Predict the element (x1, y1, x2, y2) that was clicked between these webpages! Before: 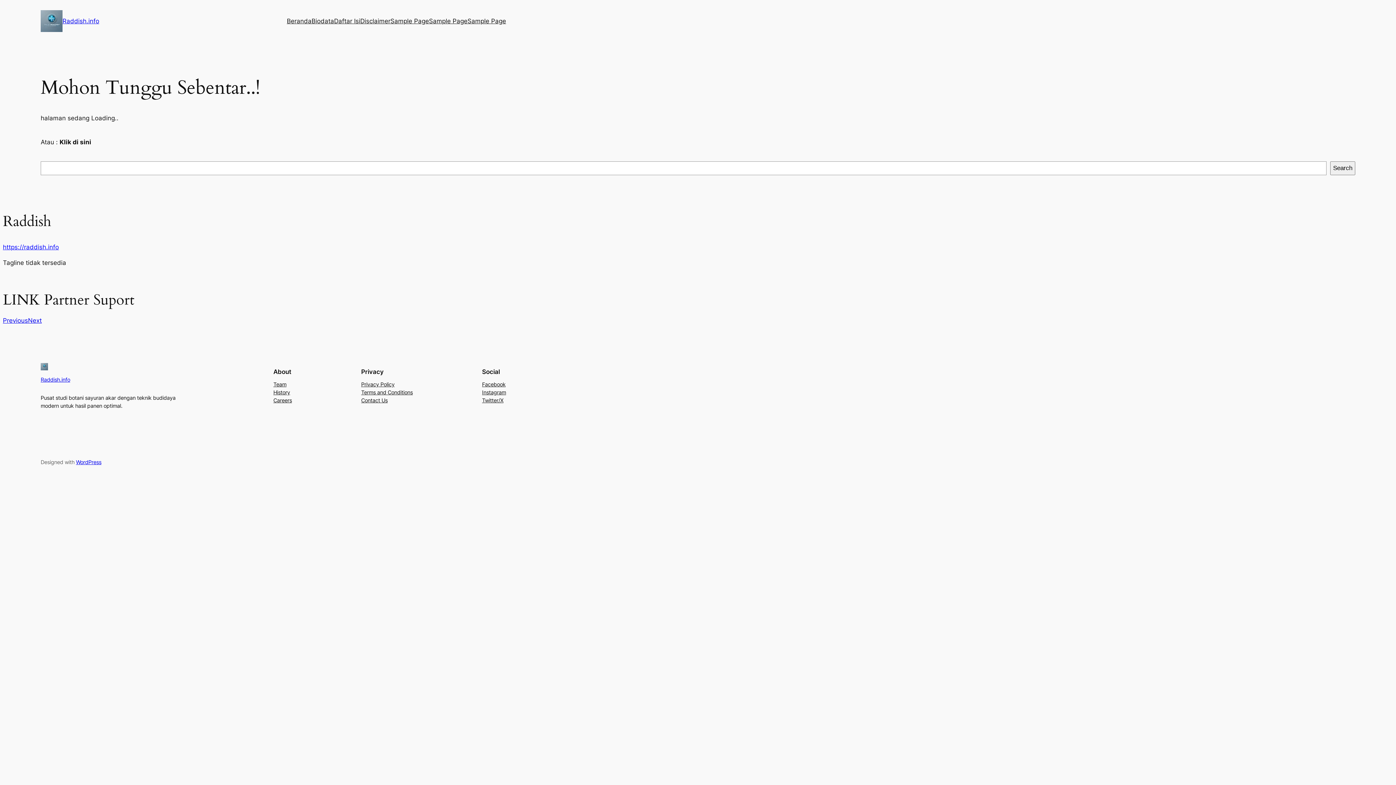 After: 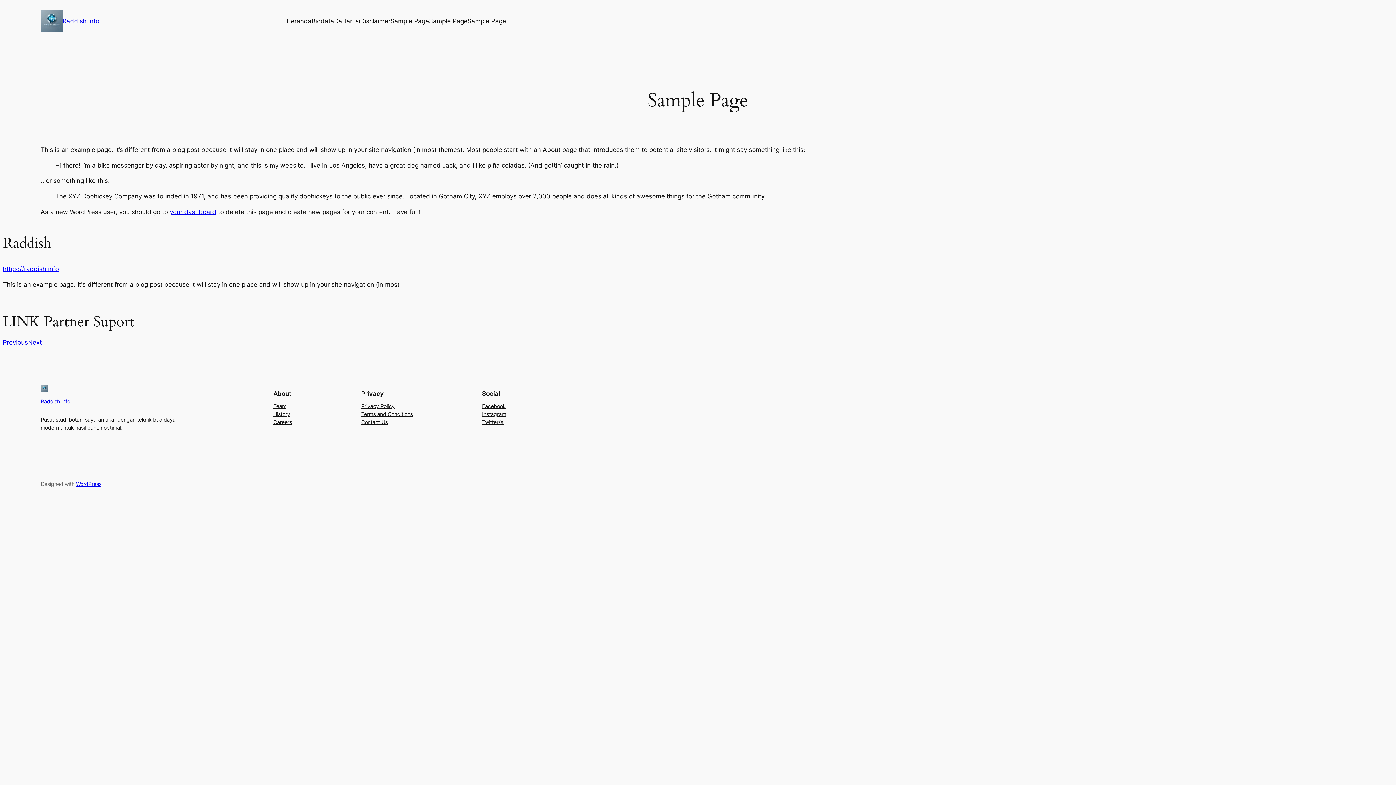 Action: label: Sample Page bbox: (429, 16, 467, 25)